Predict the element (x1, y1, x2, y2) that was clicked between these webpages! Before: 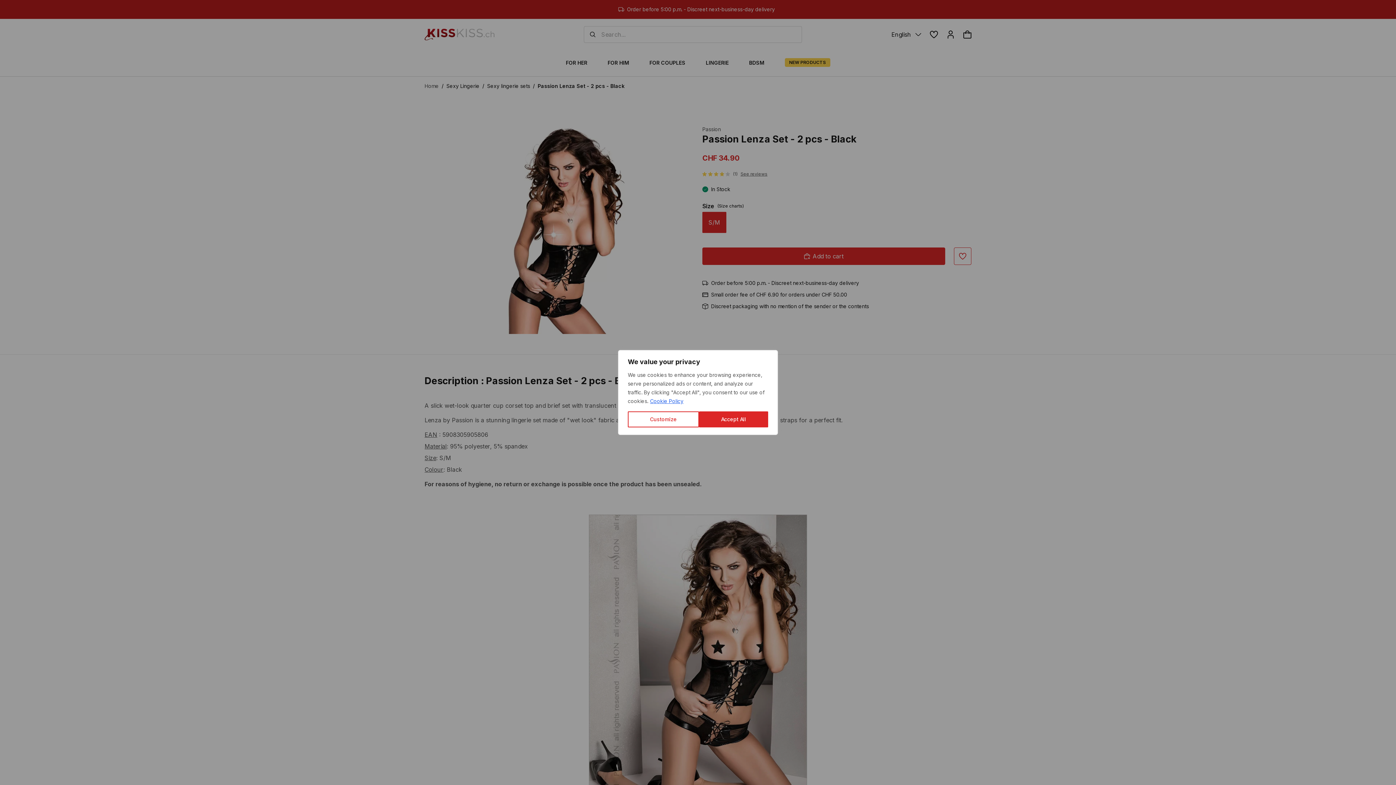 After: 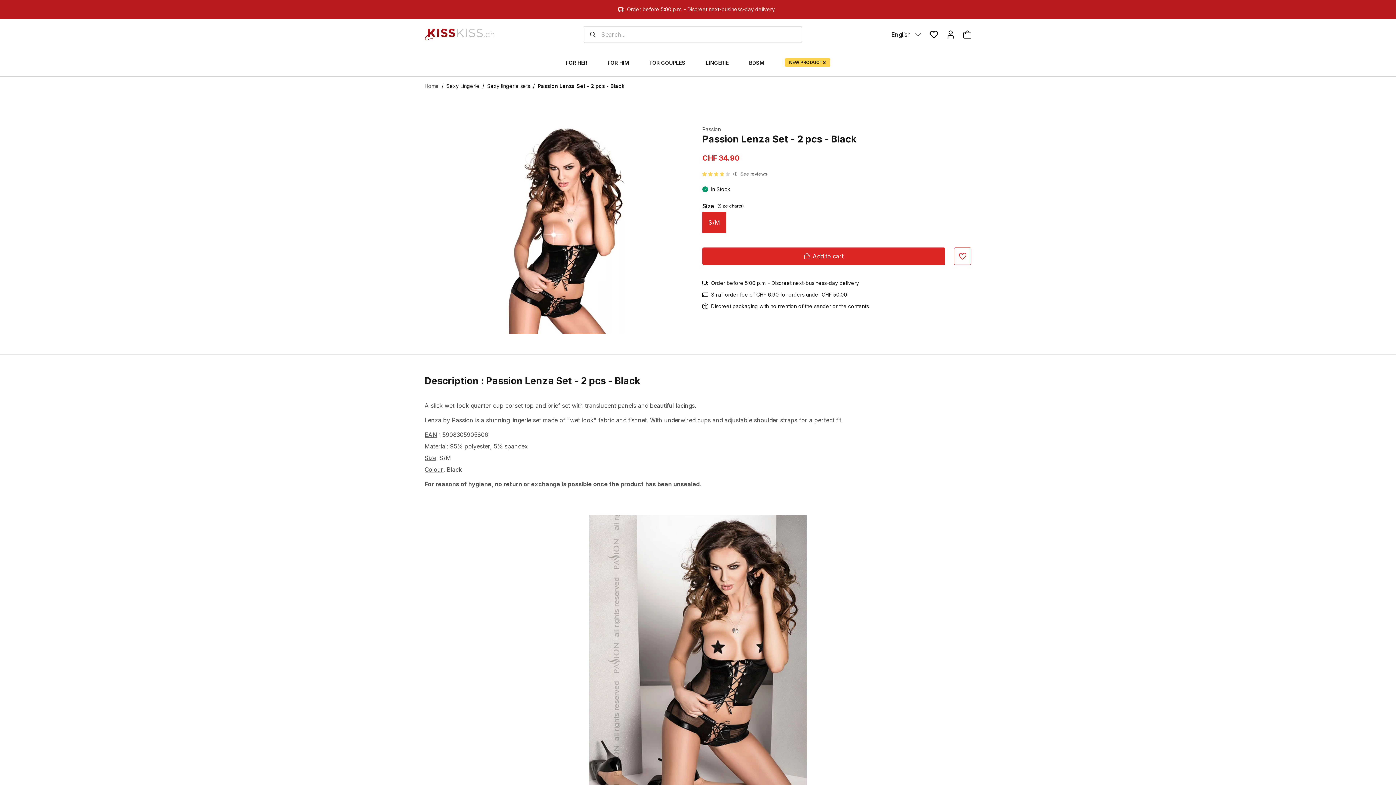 Action: bbox: (699, 411, 768, 427) label: Accept All